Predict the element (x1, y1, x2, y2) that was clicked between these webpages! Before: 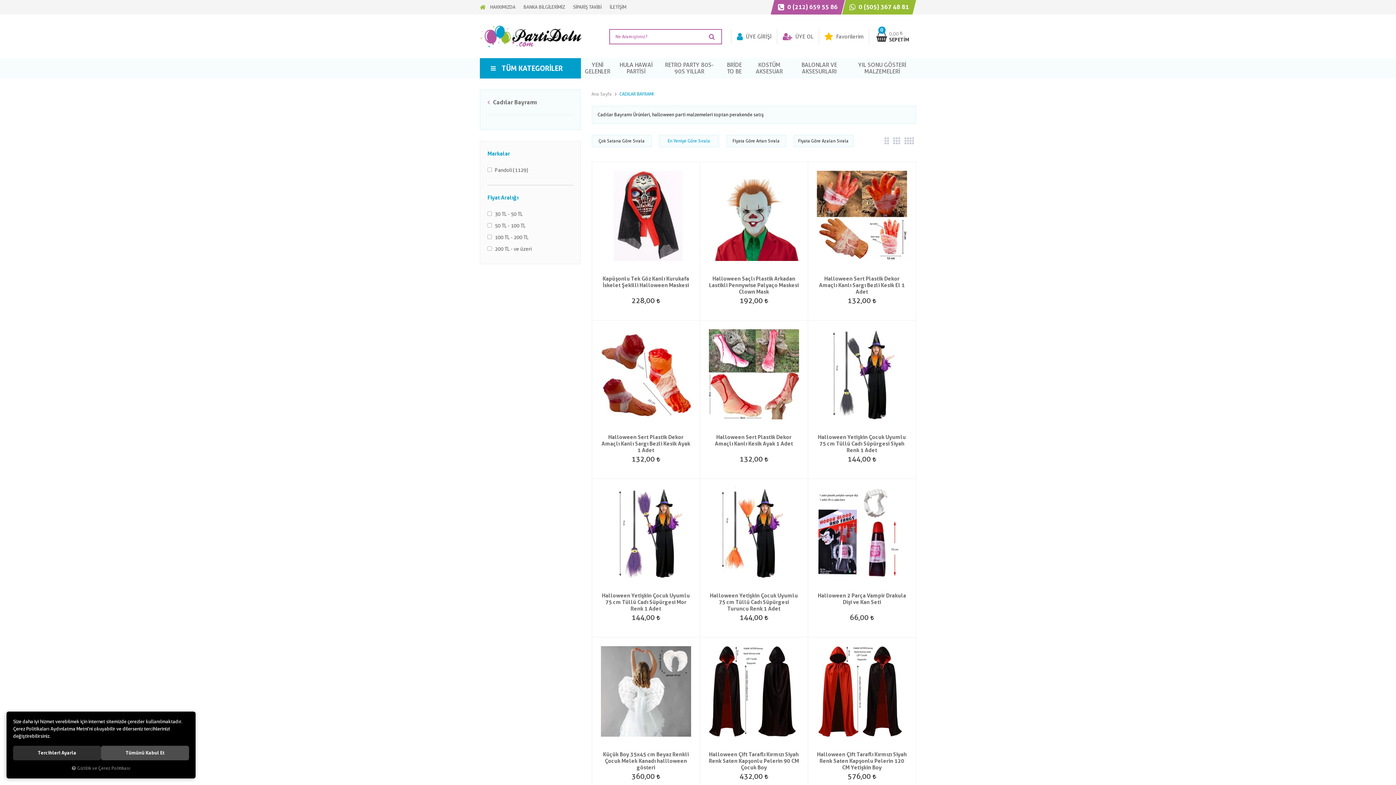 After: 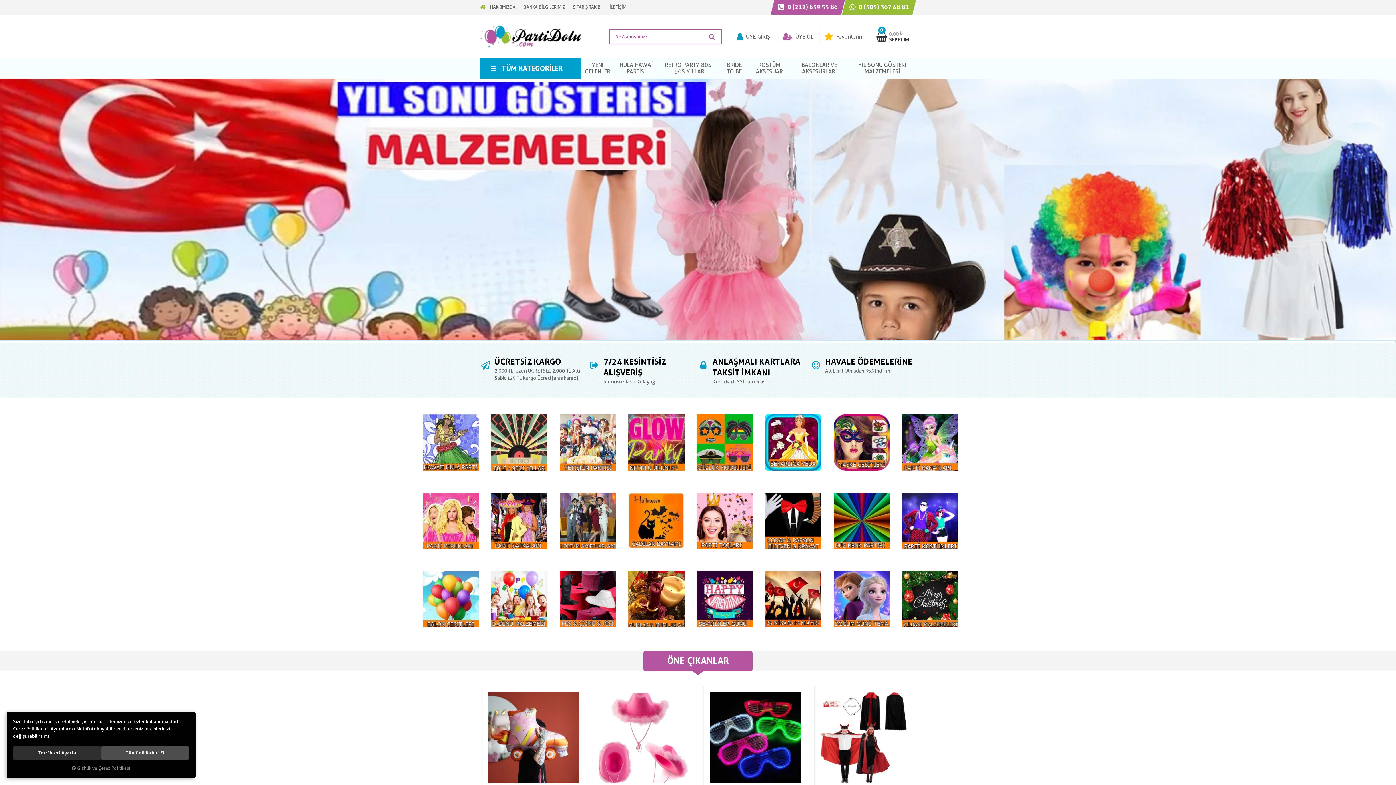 Action: bbox: (480, 18, 581, 54)